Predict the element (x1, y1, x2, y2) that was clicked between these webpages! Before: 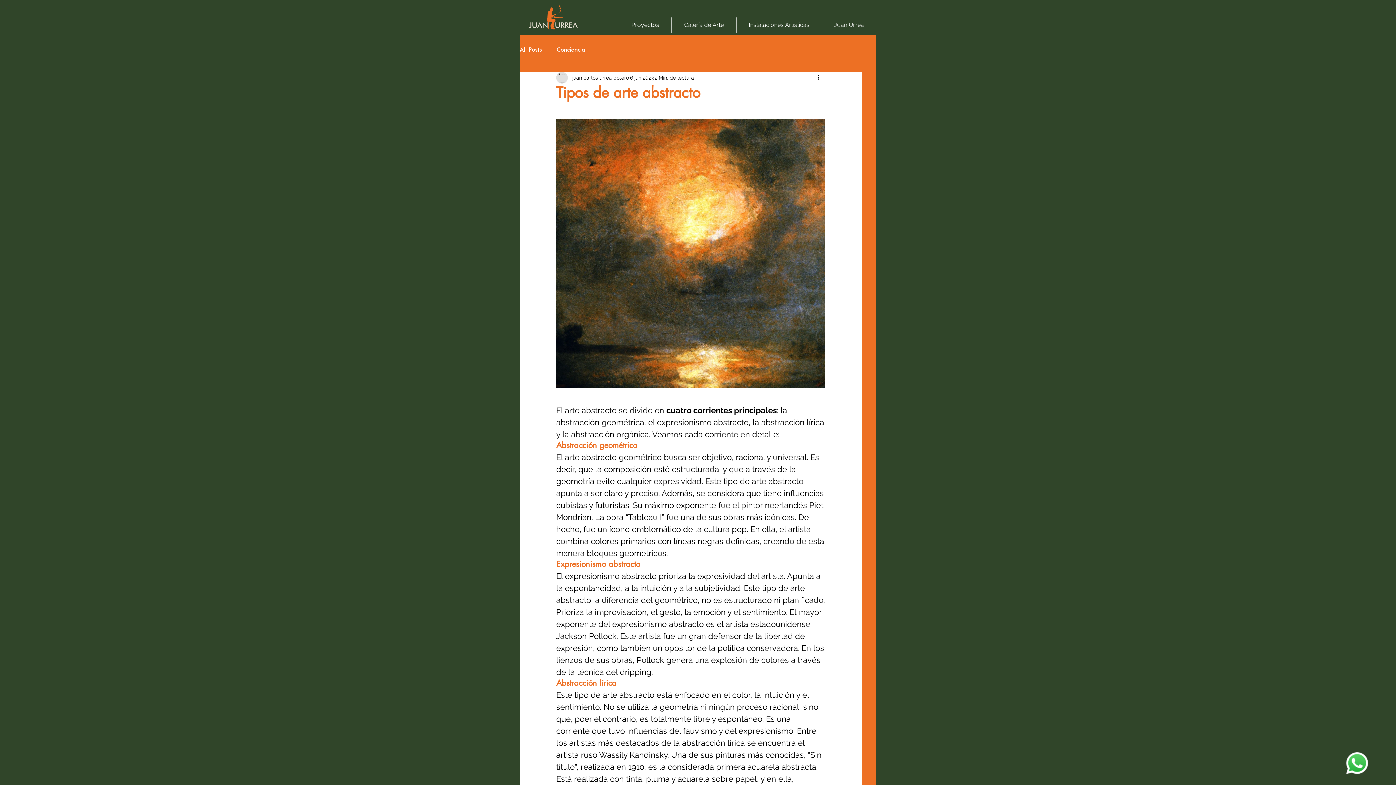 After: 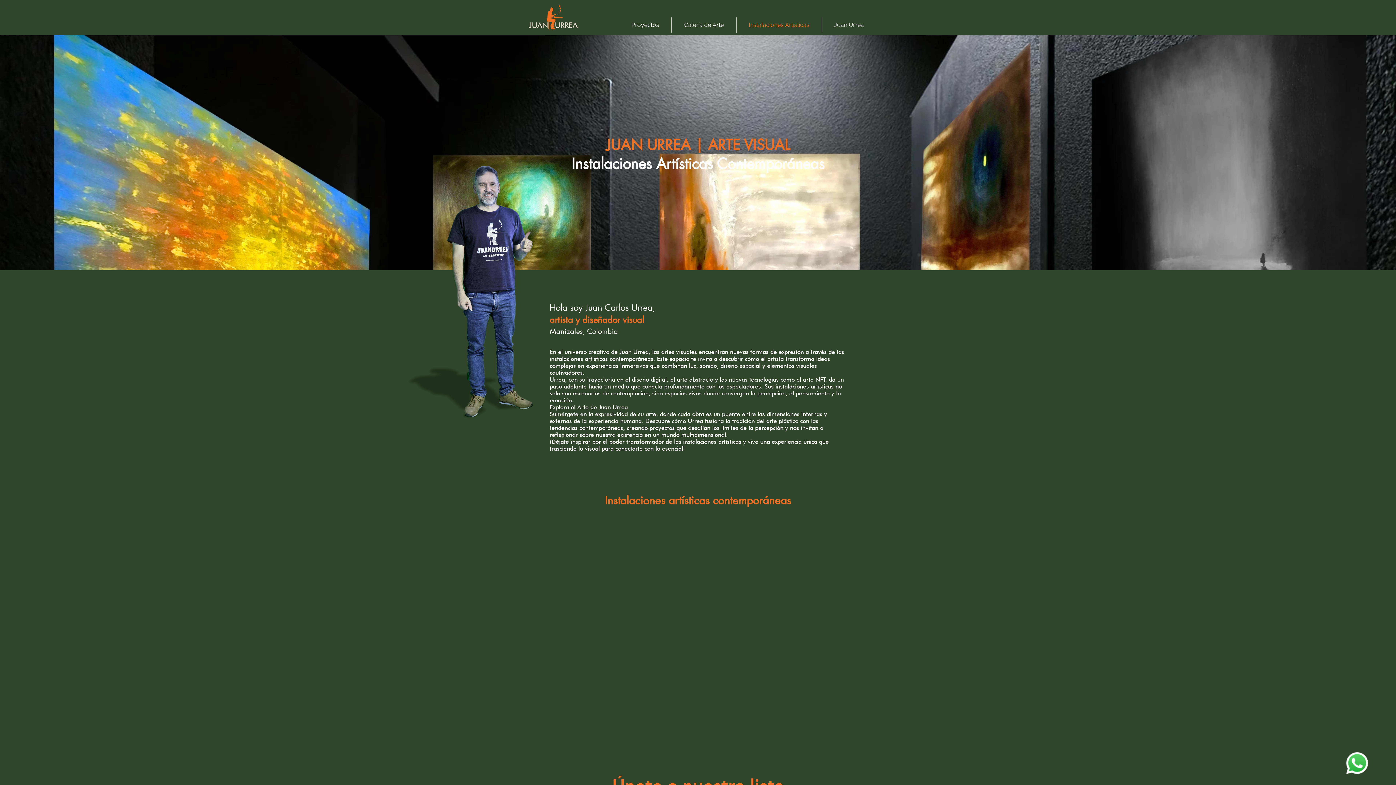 Action: bbox: (736, 17, 821, 32) label: Instalaciones Artísticas